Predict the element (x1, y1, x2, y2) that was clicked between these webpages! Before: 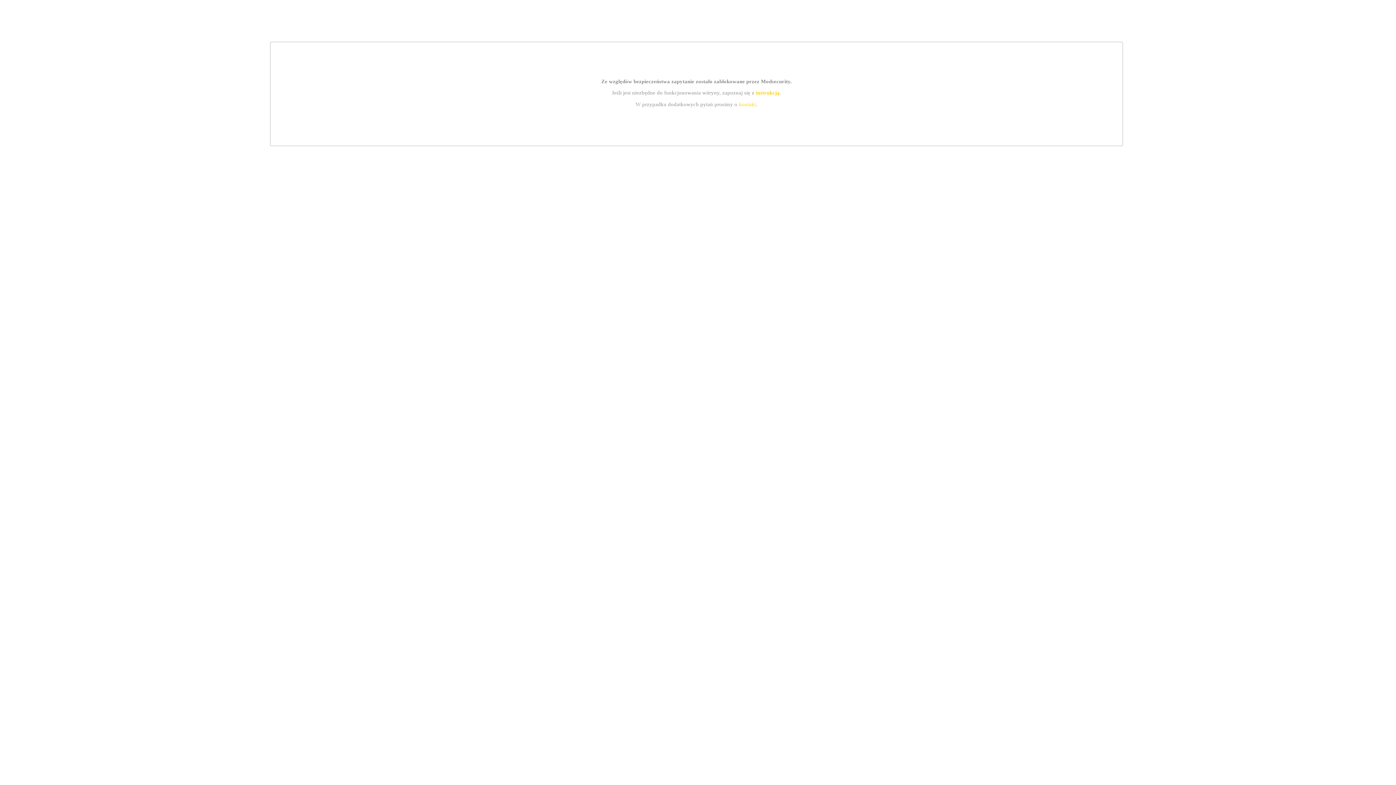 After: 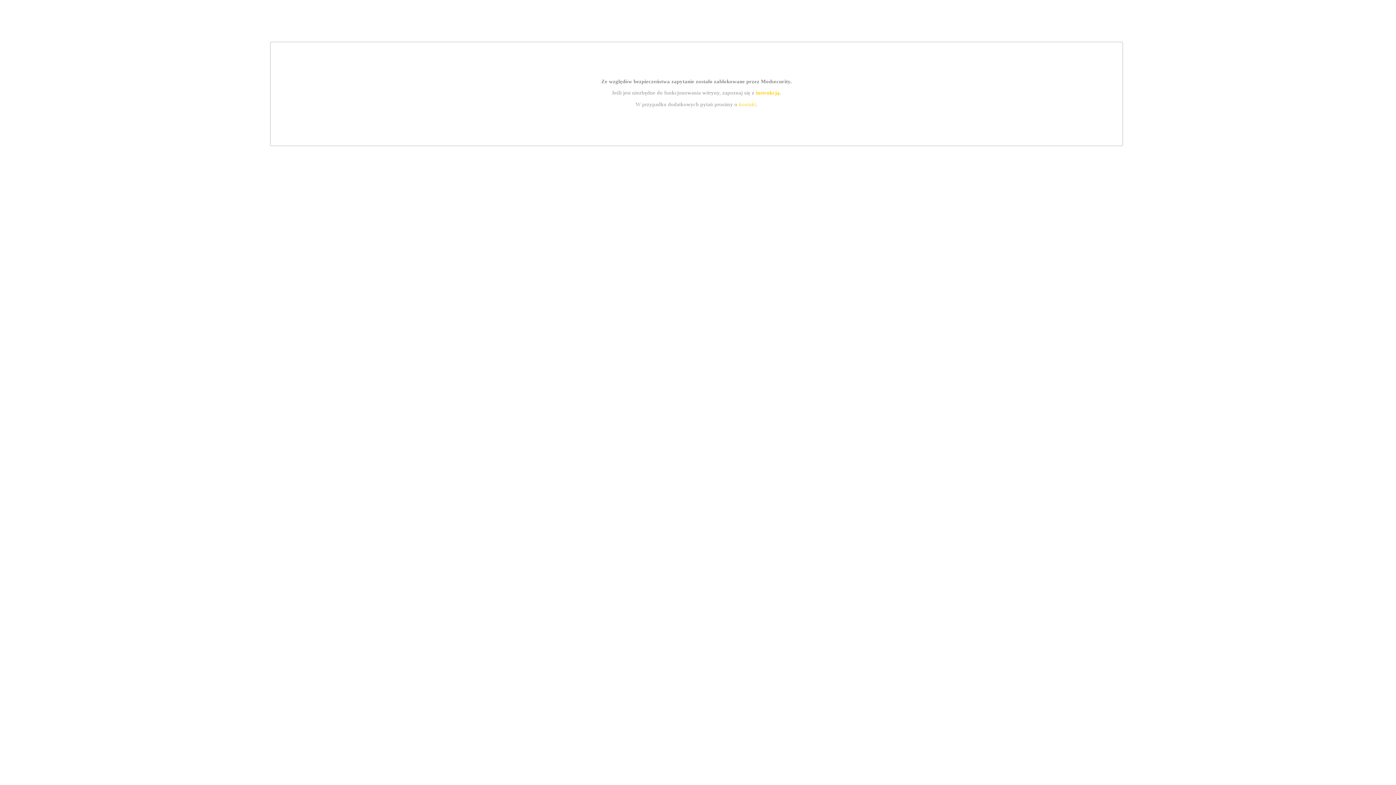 Action: bbox: (755, 89, 779, 95) label: instrukcją